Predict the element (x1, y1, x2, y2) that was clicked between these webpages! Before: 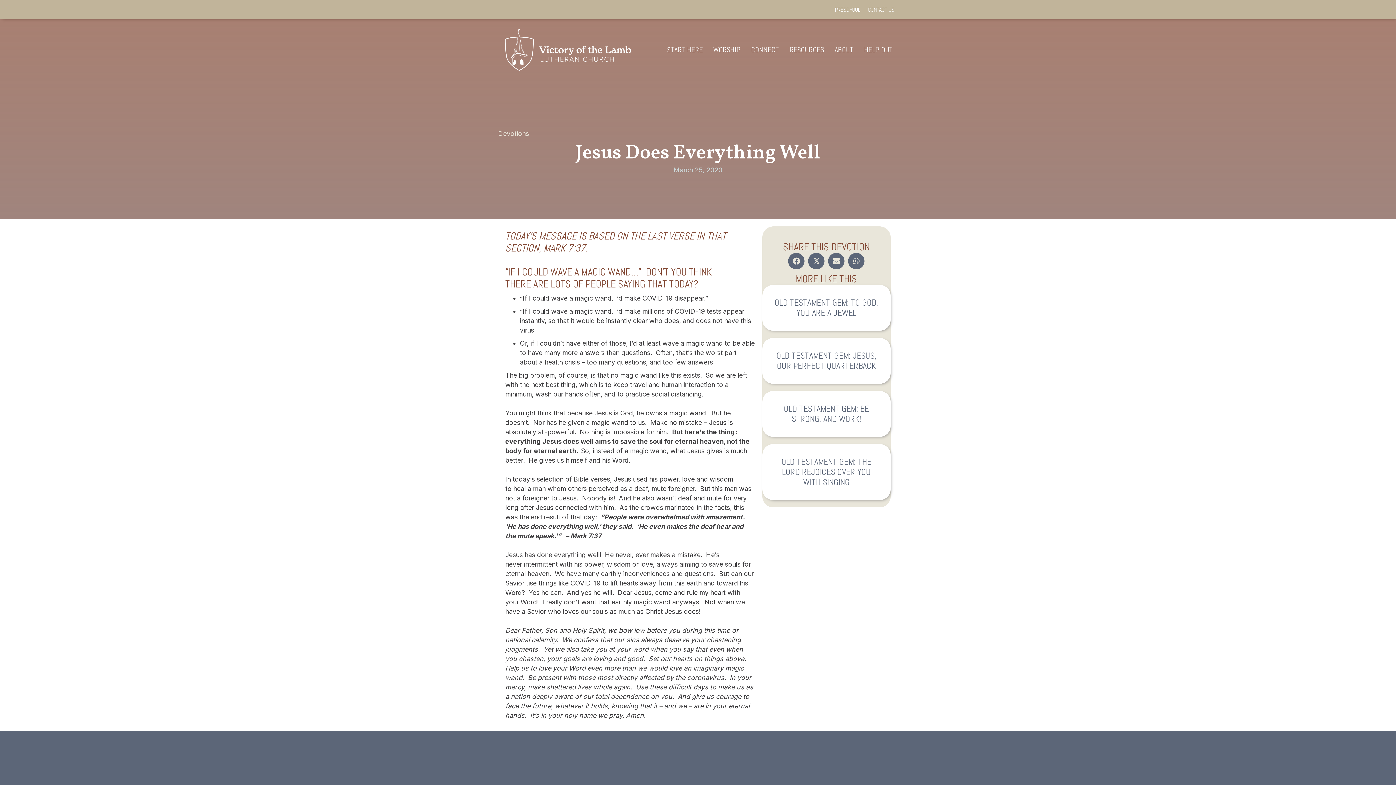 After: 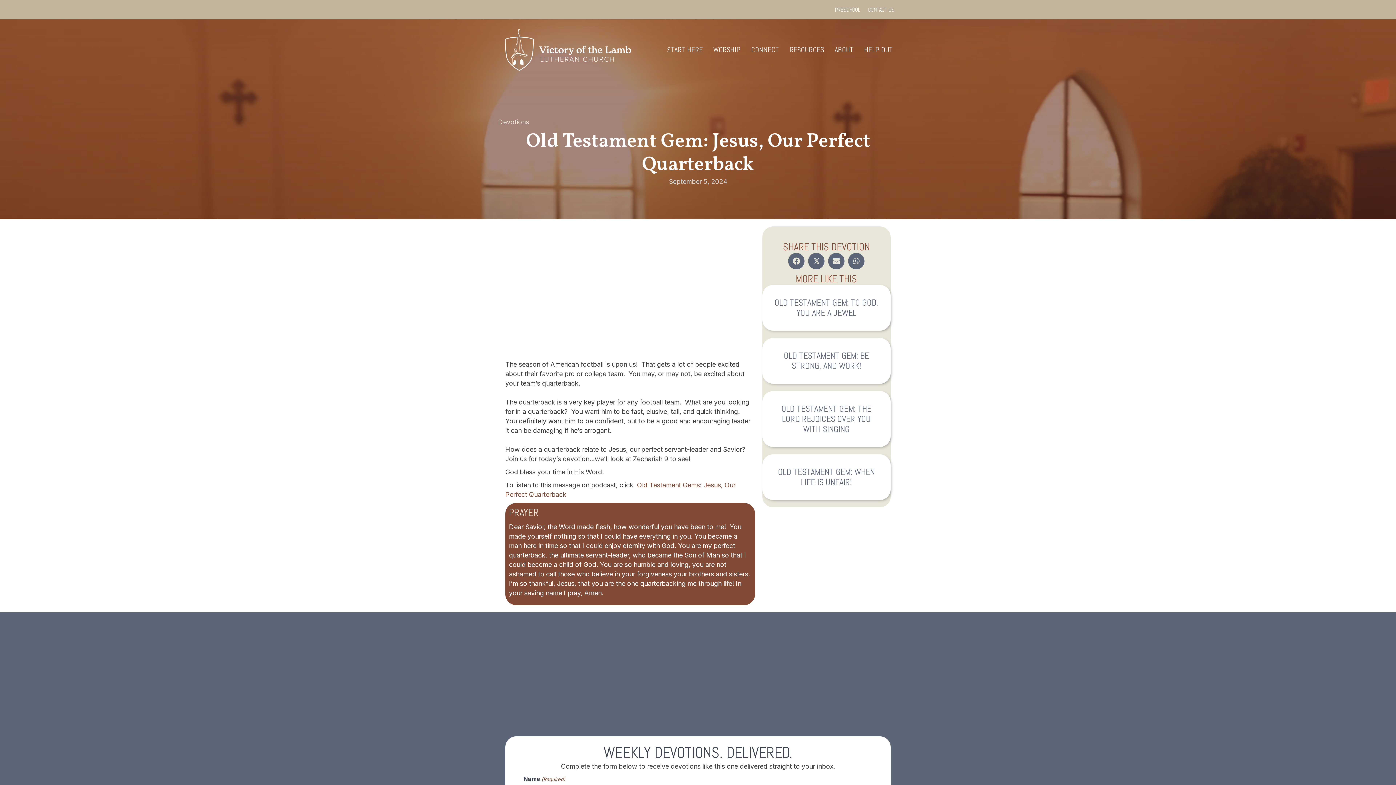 Action: bbox: (762, 338, 890, 384)